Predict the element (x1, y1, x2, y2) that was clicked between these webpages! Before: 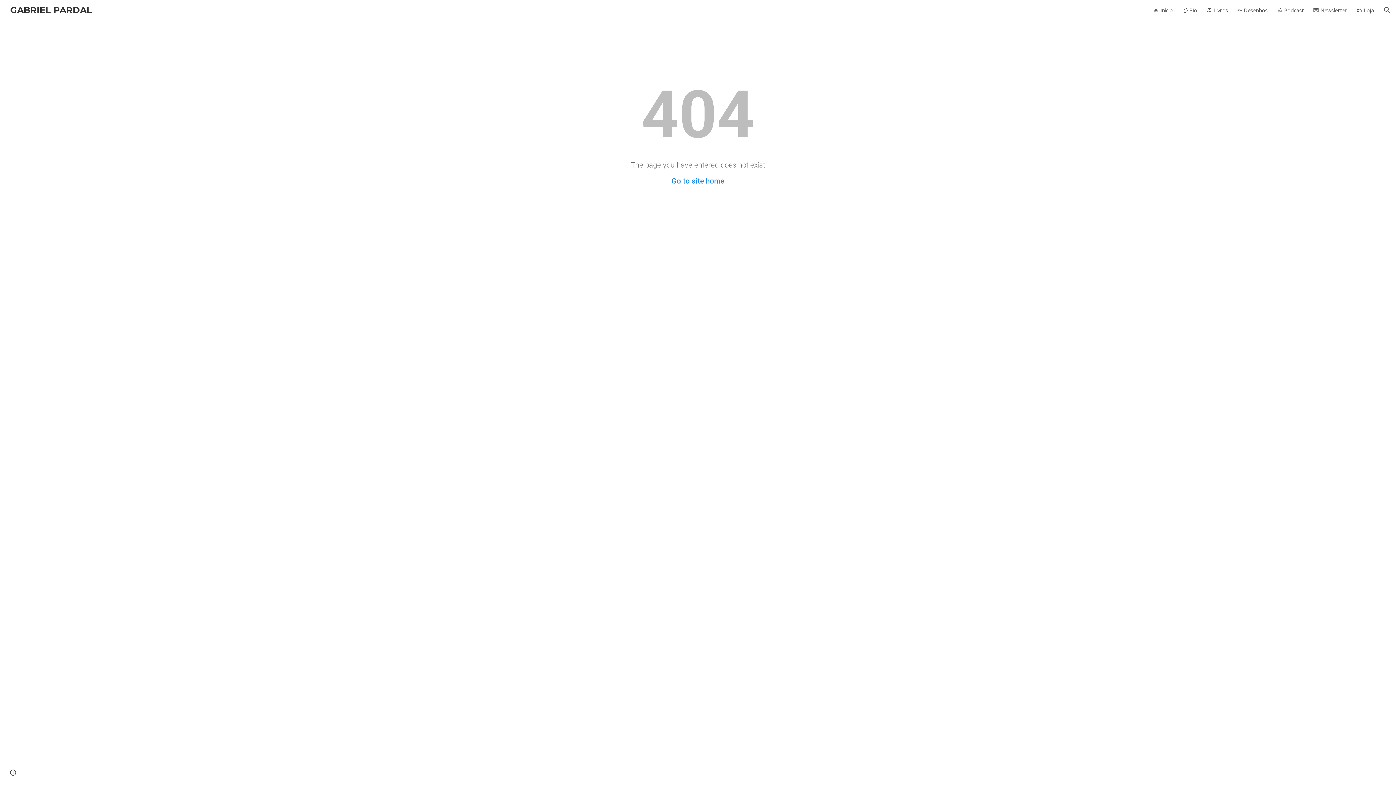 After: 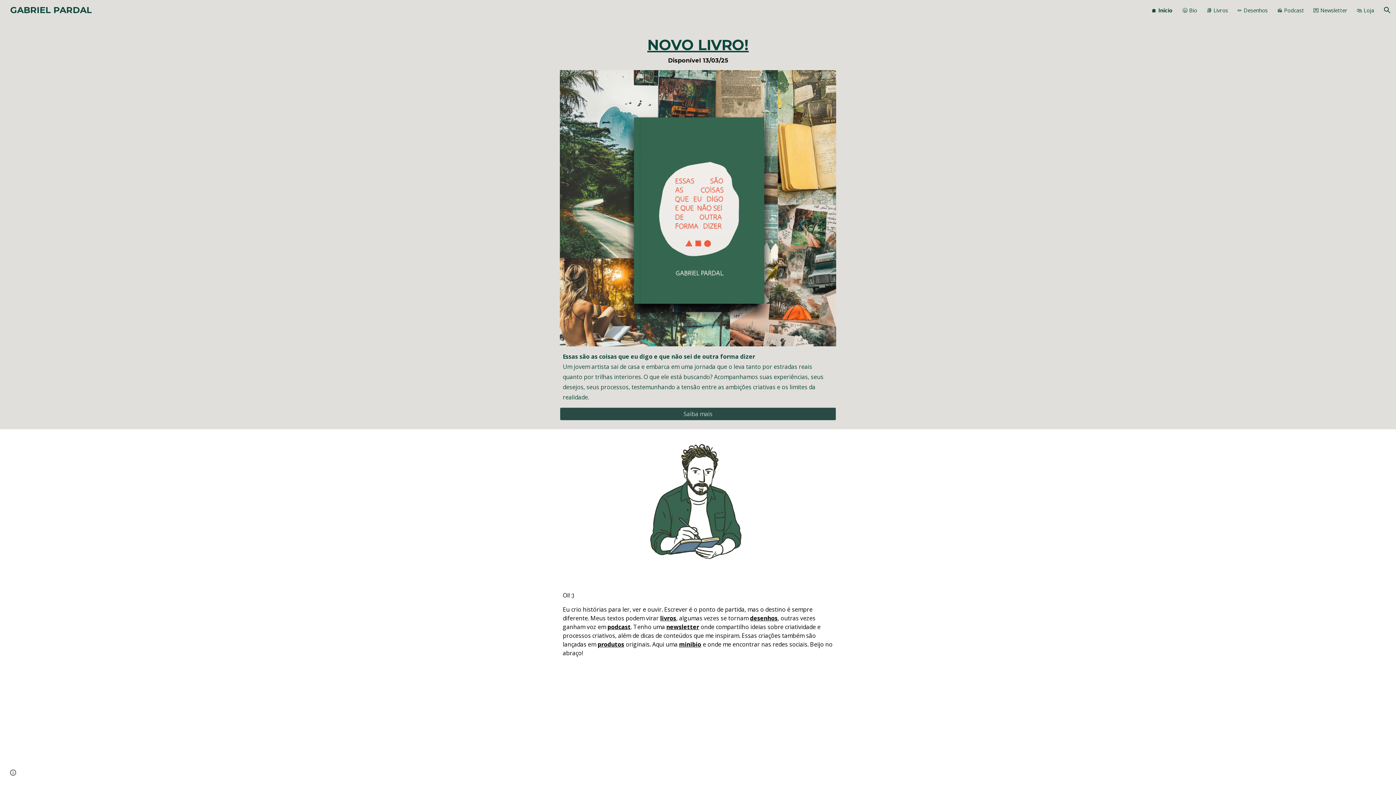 Action: bbox: (1153, 6, 1173, 13) label: 🏠 Início